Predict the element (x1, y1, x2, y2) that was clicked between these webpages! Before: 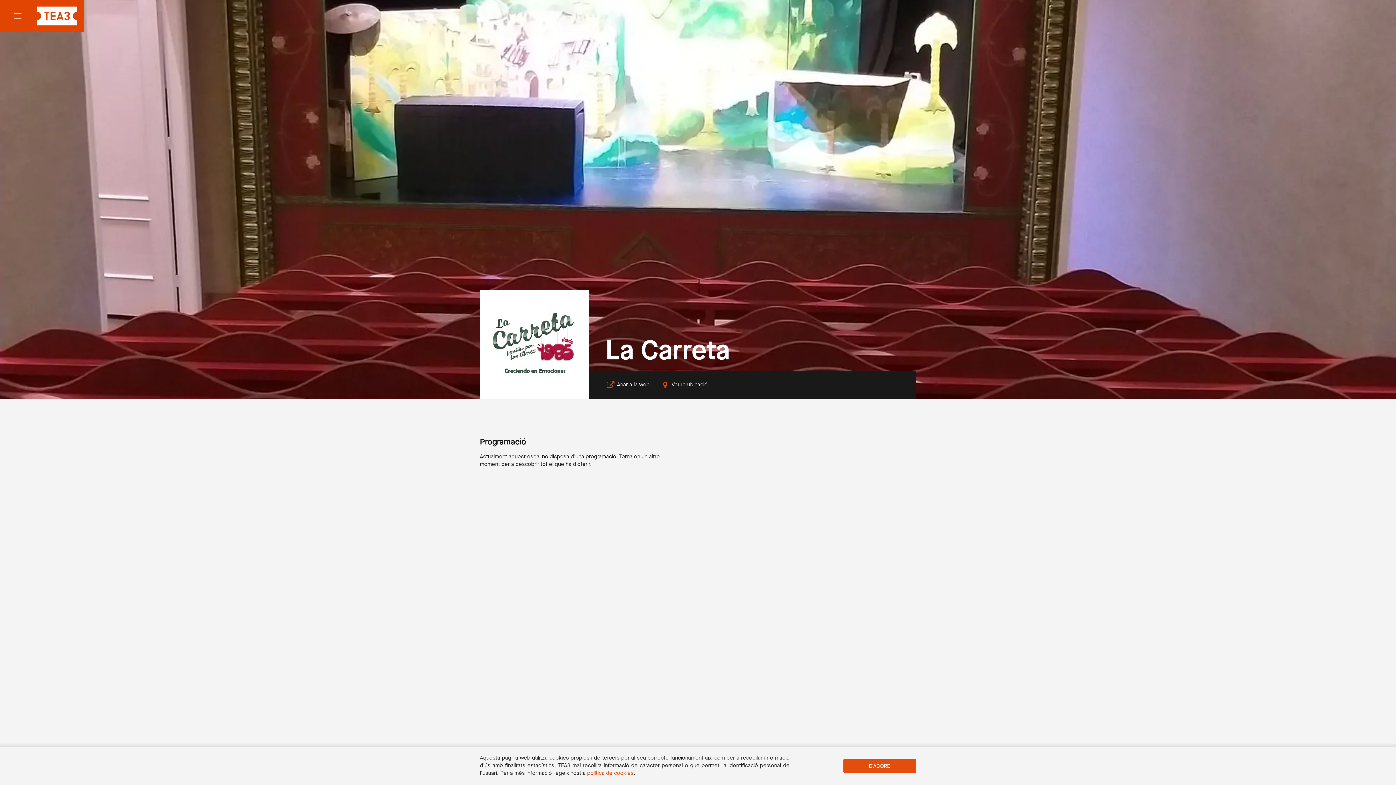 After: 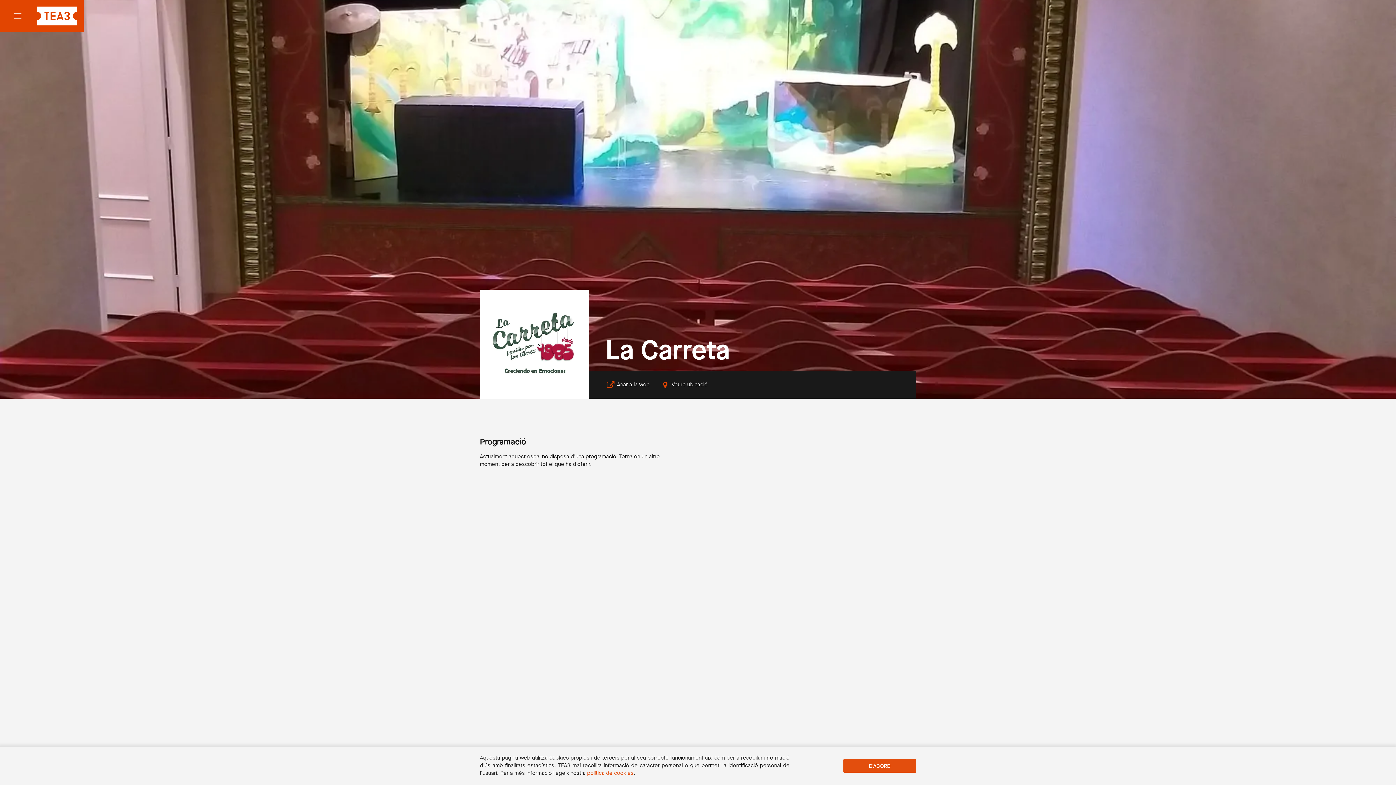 Action: label: política de cookies bbox: (587, 770, 633, 777)